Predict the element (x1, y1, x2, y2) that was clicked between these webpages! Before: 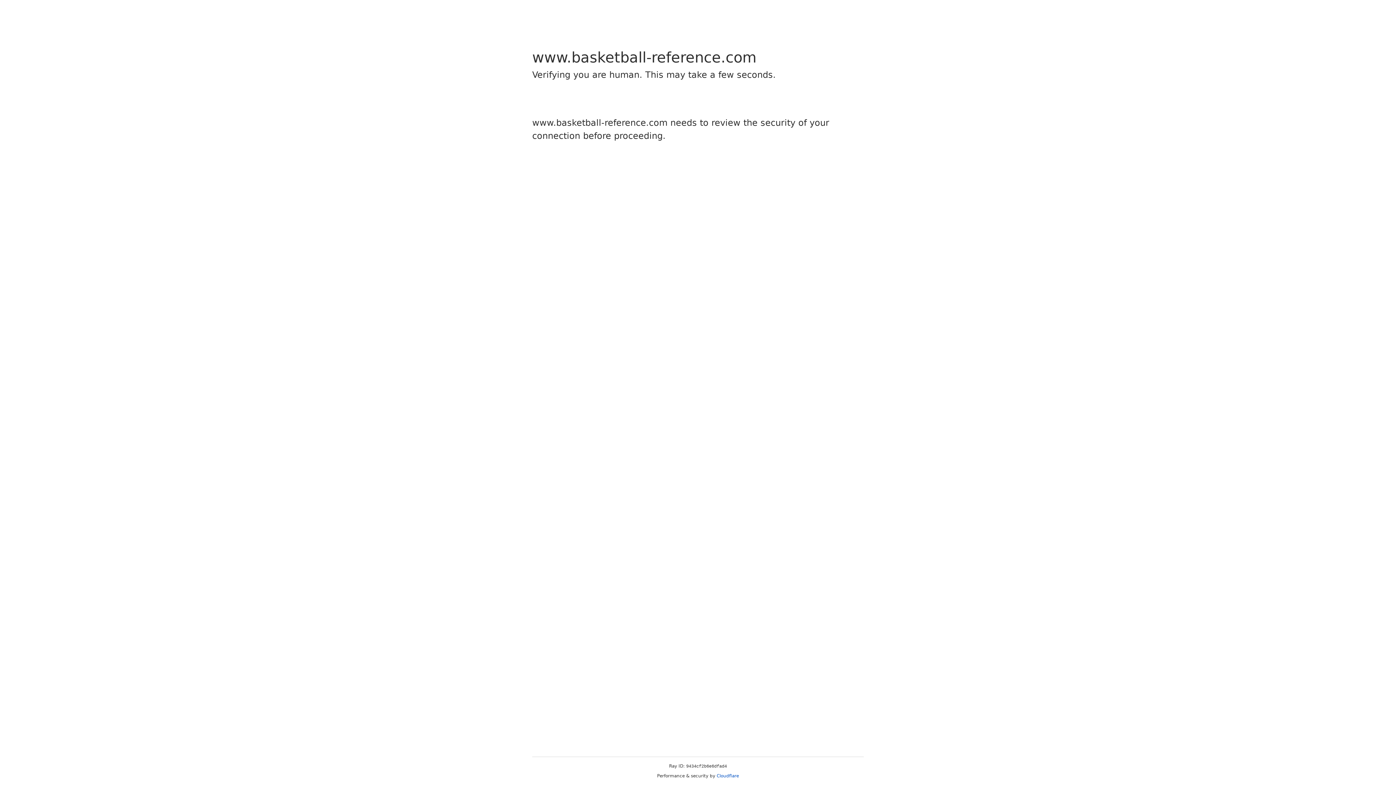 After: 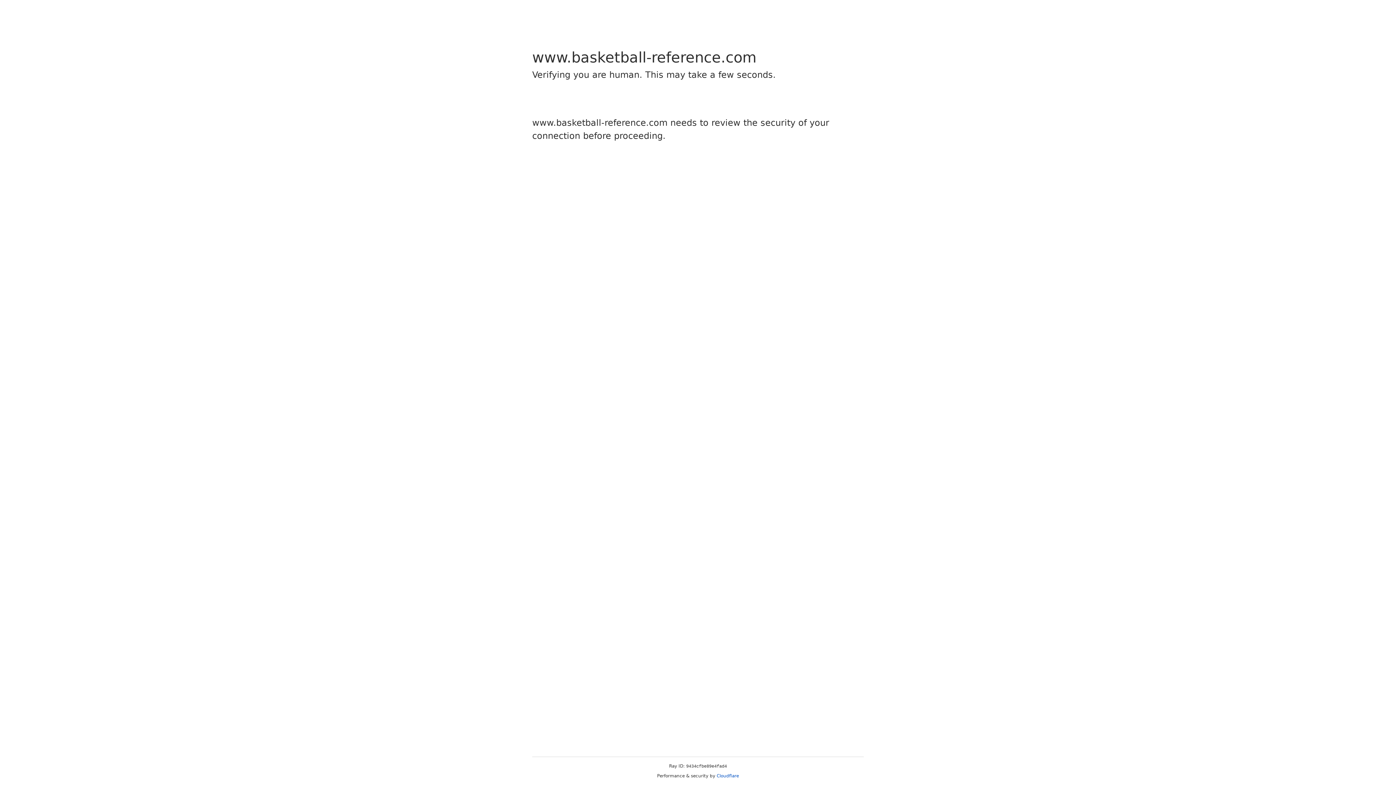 Action: bbox: (716, 773, 739, 778) label: Cloudflare